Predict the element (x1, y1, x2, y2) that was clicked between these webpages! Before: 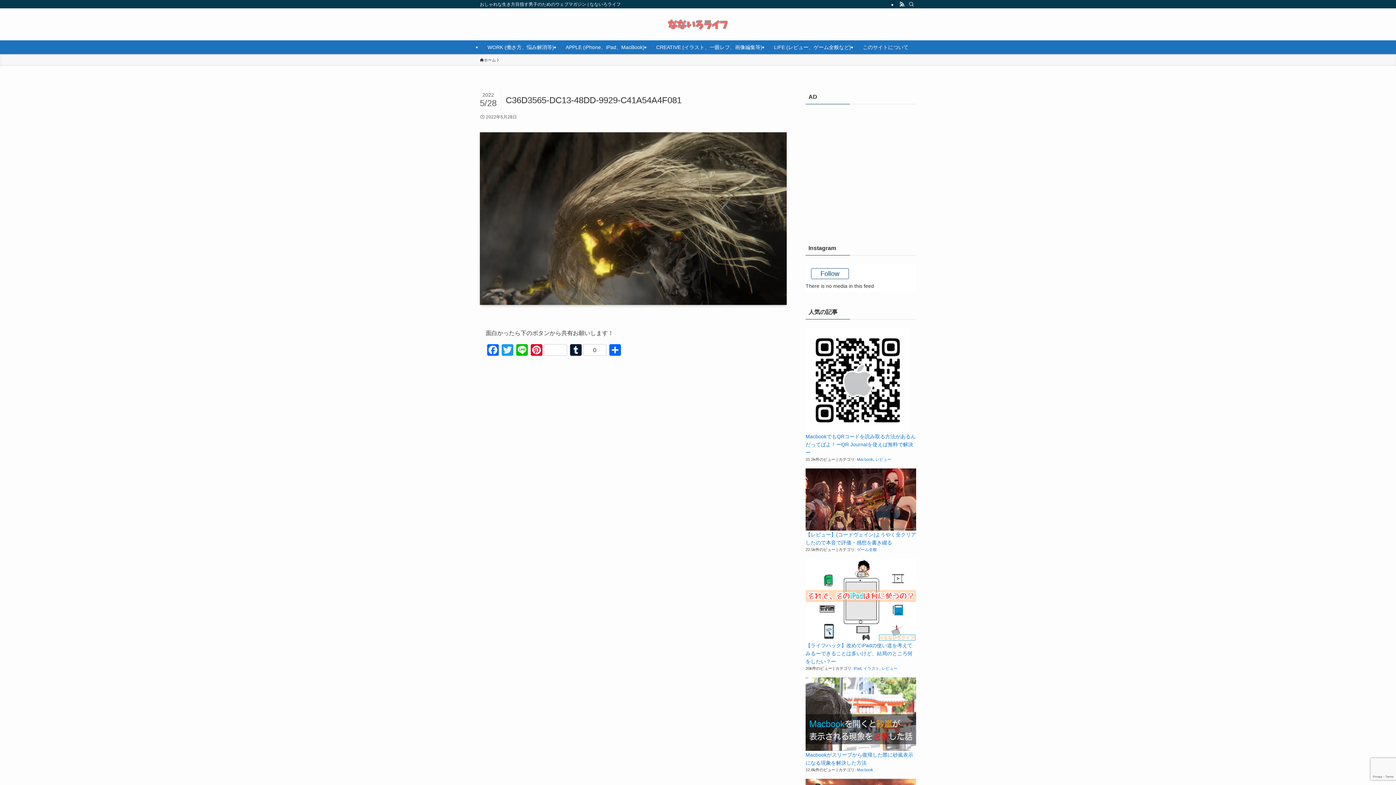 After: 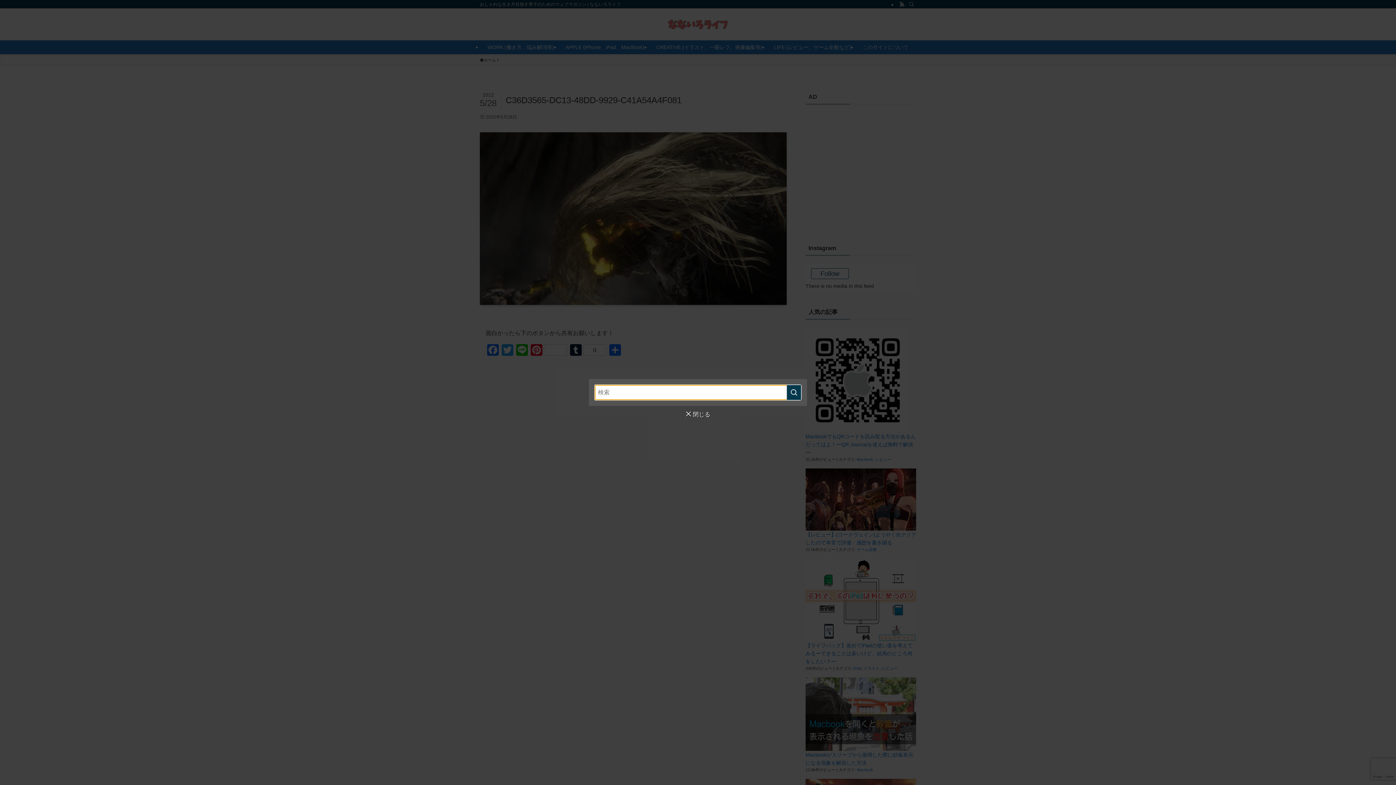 Action: bbox: (906, 0, 916, 8) label: 検索